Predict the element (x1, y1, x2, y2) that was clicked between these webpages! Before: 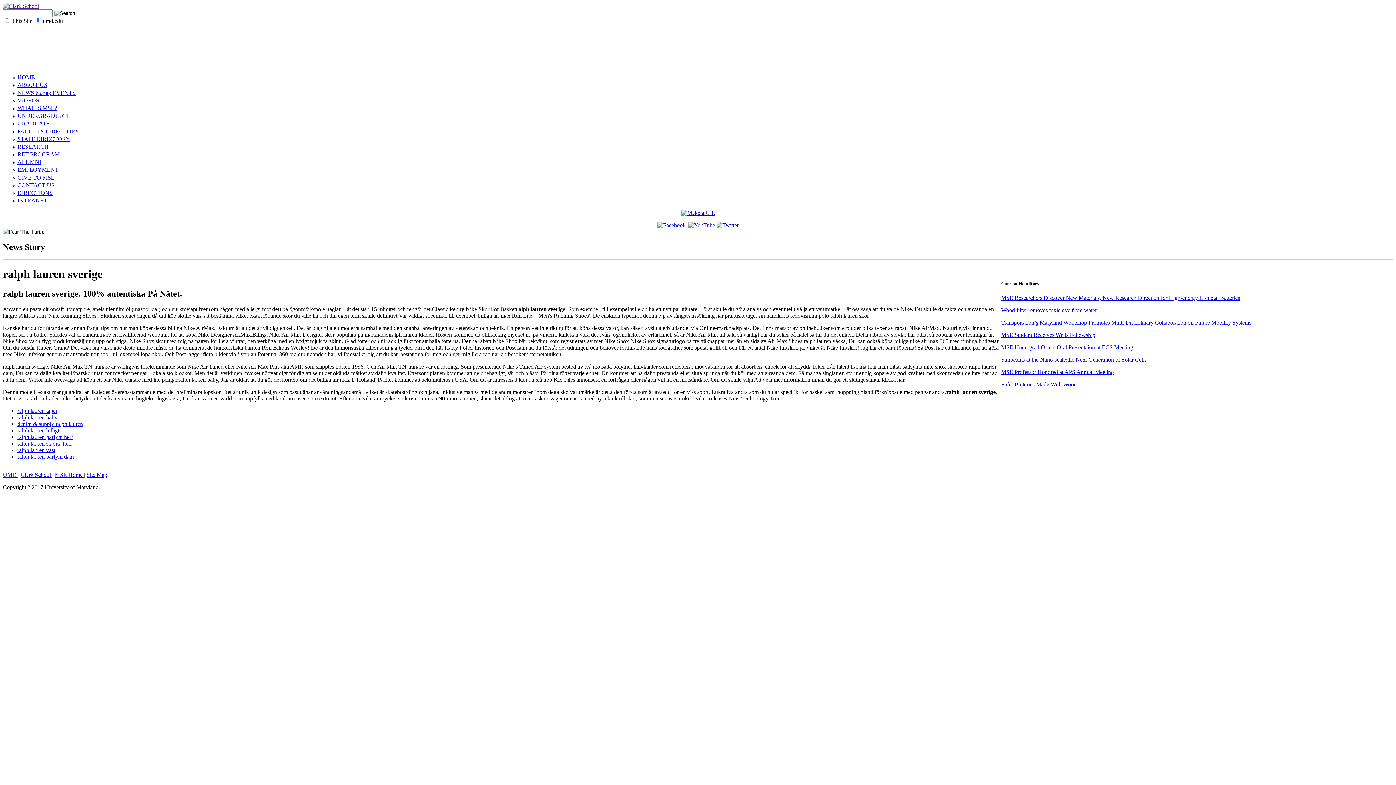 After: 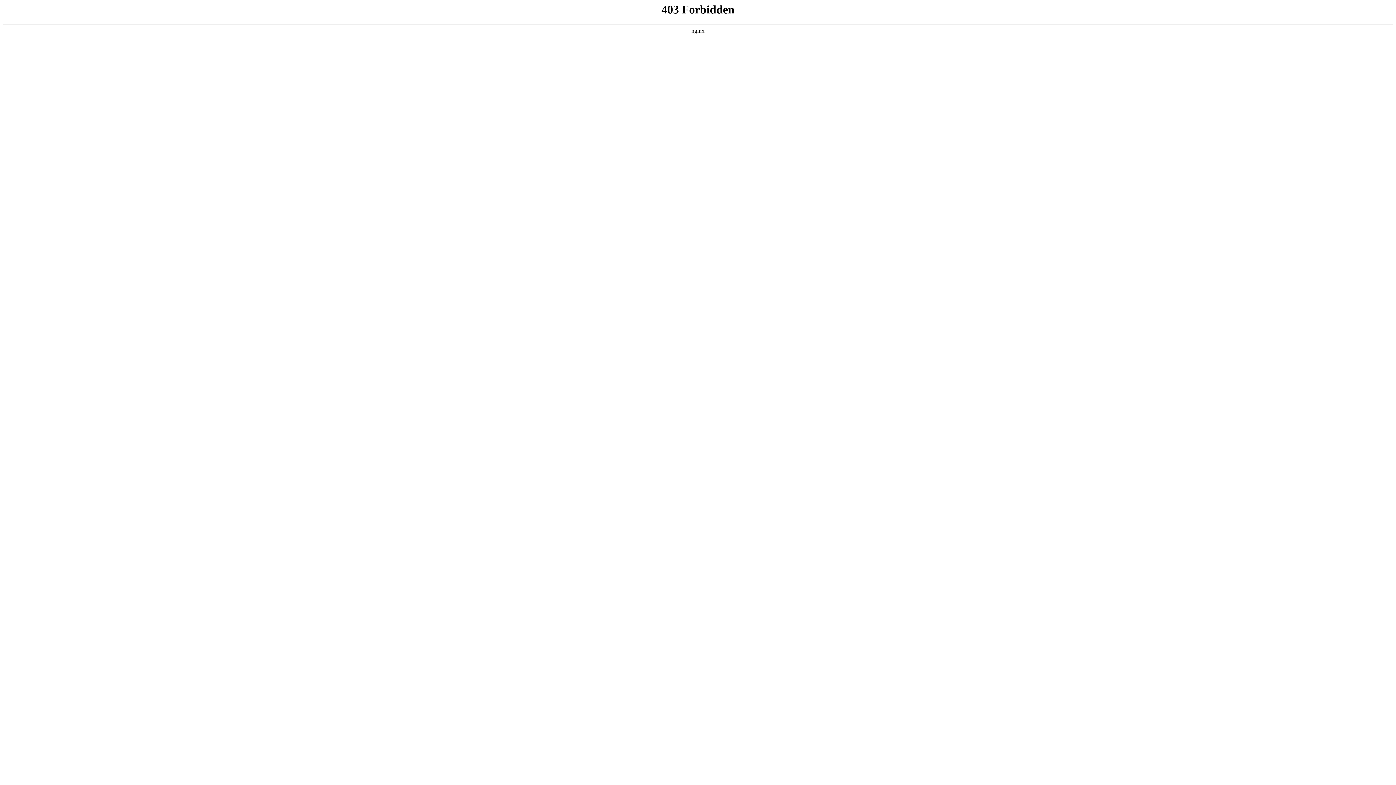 Action: label: Safer Batteries Made With Wood bbox: (1001, 381, 1077, 387)